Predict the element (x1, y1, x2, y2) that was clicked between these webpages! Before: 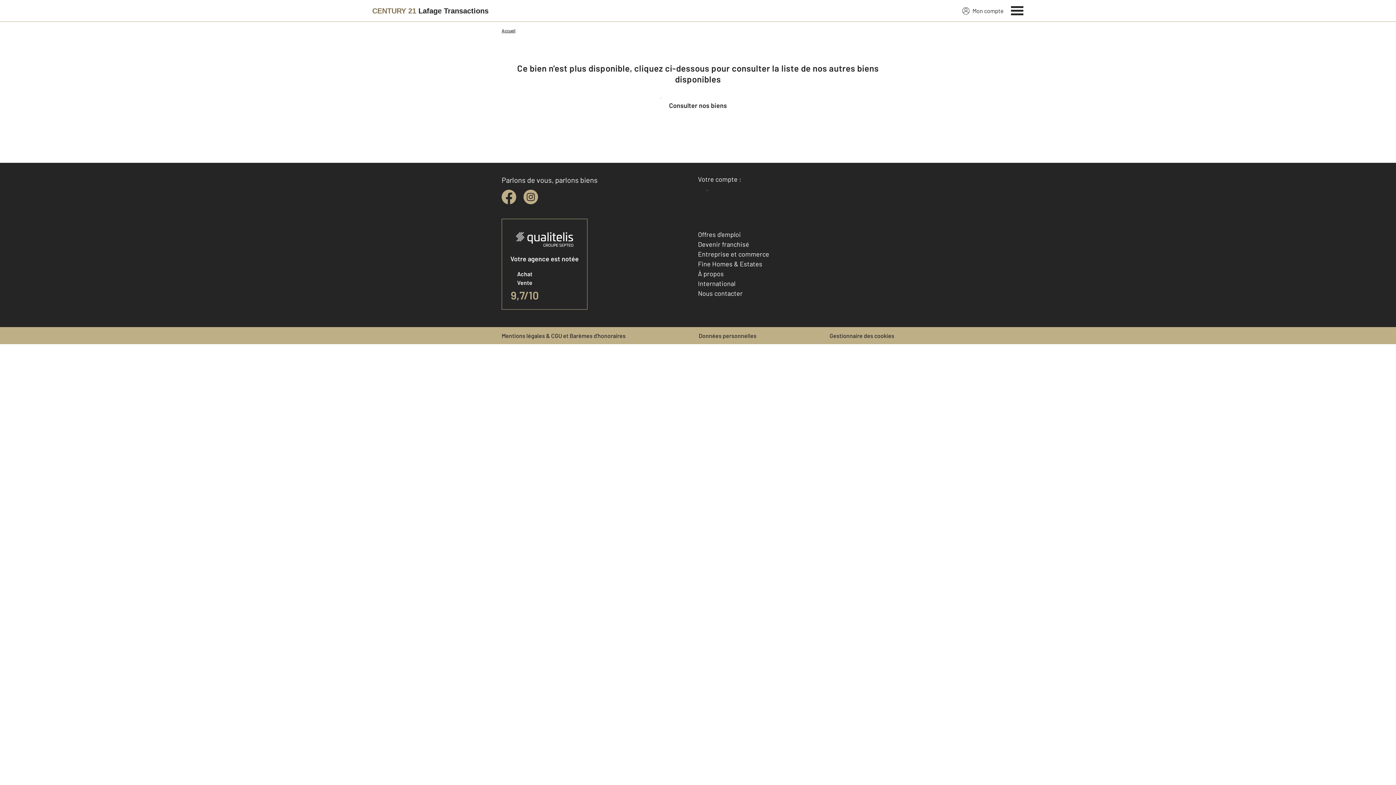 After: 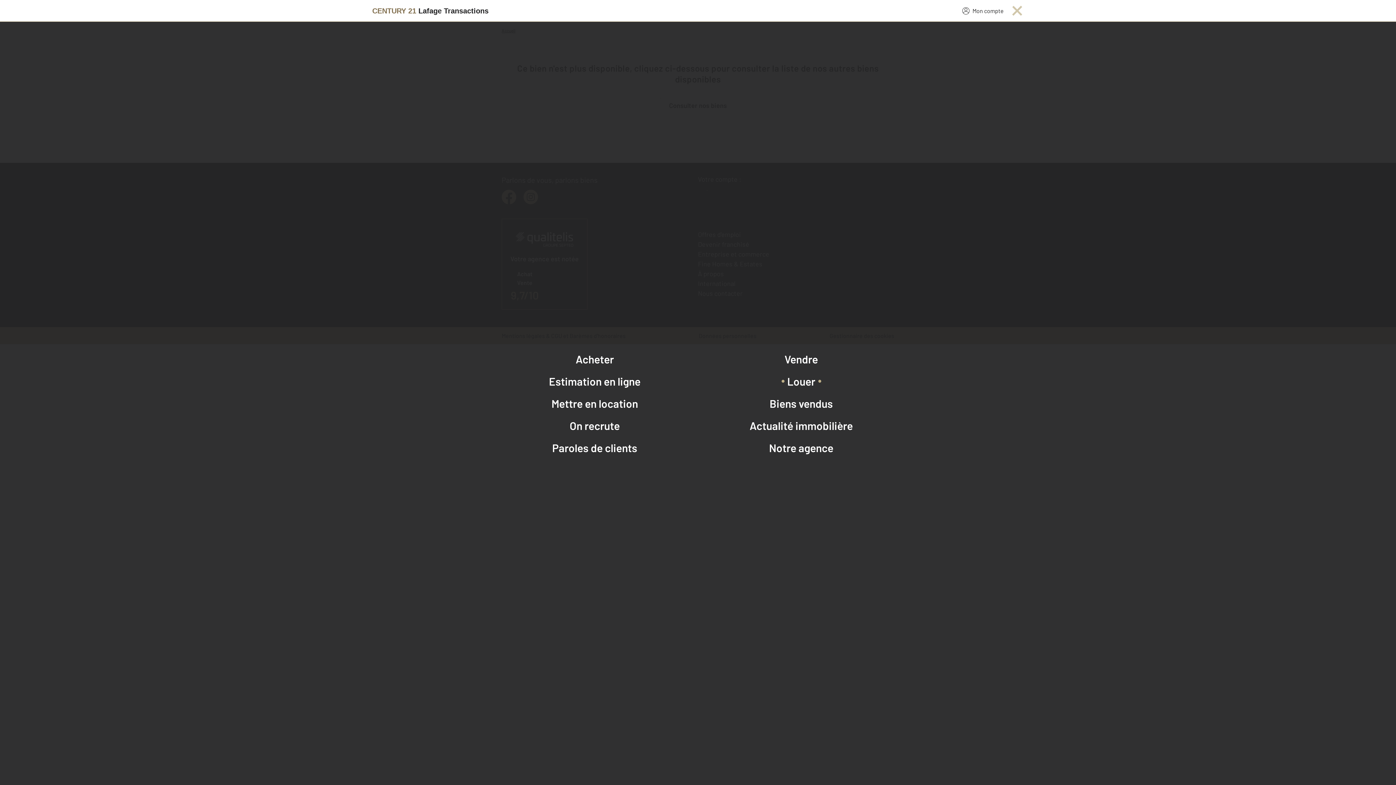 Action: label: Menu bbox: (1011, 4, 1024, 15)